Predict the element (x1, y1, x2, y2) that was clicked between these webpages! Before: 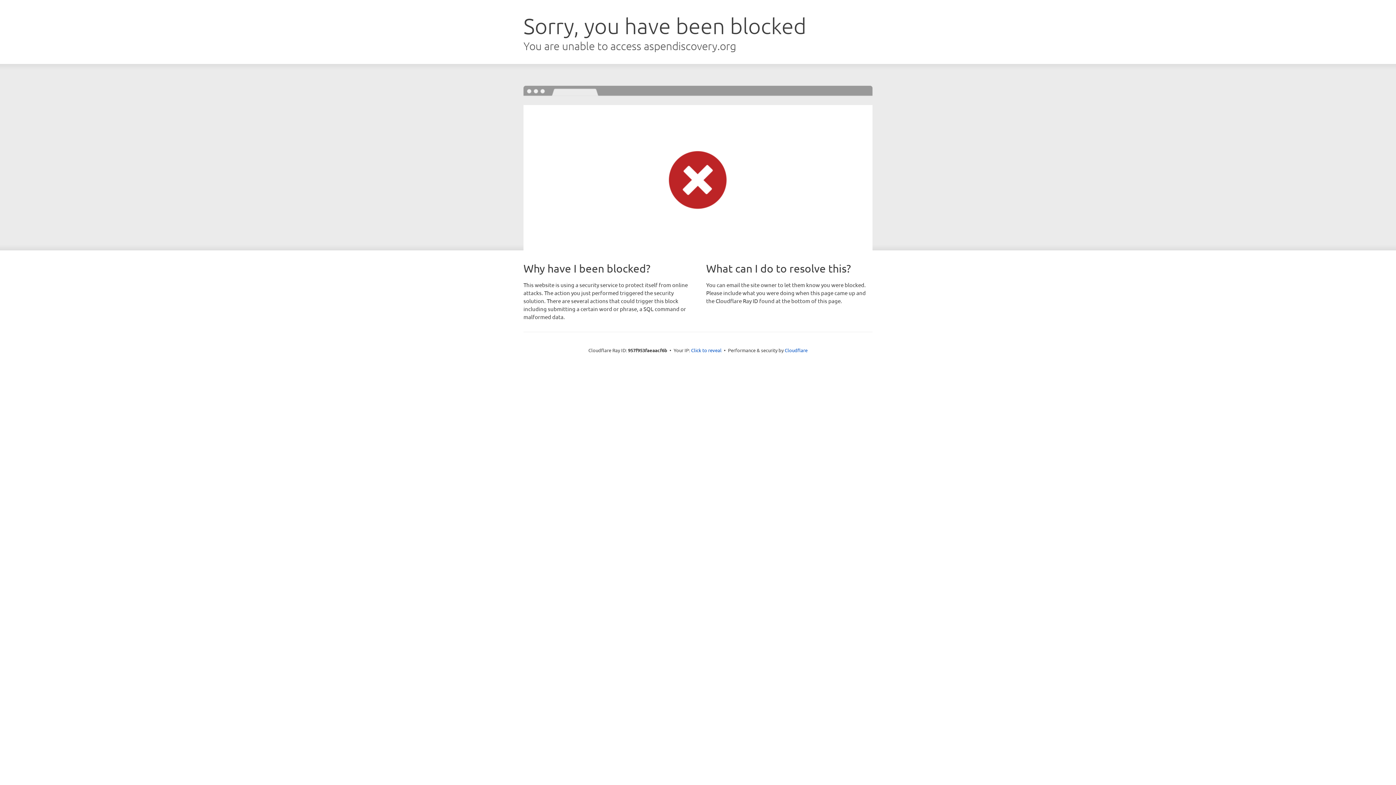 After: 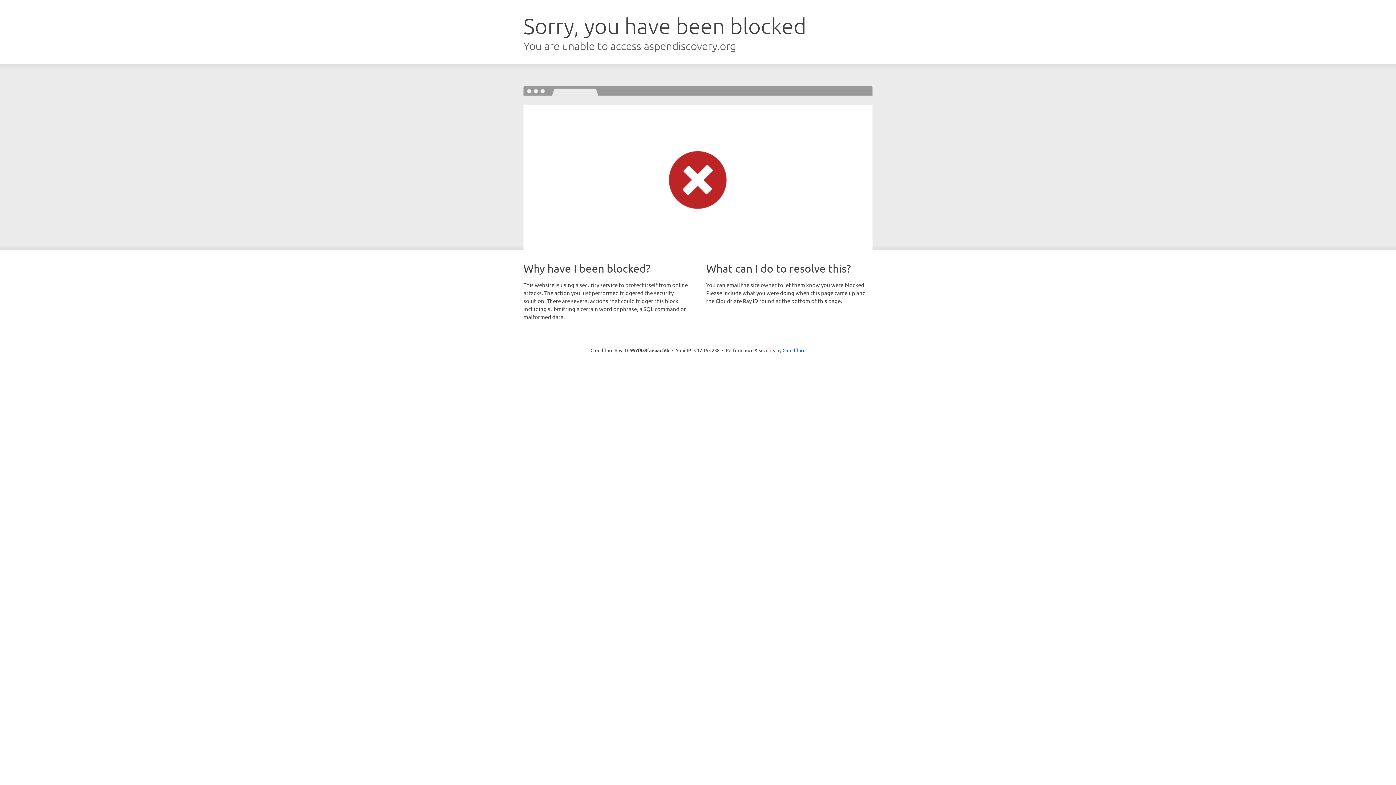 Action: bbox: (691, 346, 721, 353) label: Click to reveal